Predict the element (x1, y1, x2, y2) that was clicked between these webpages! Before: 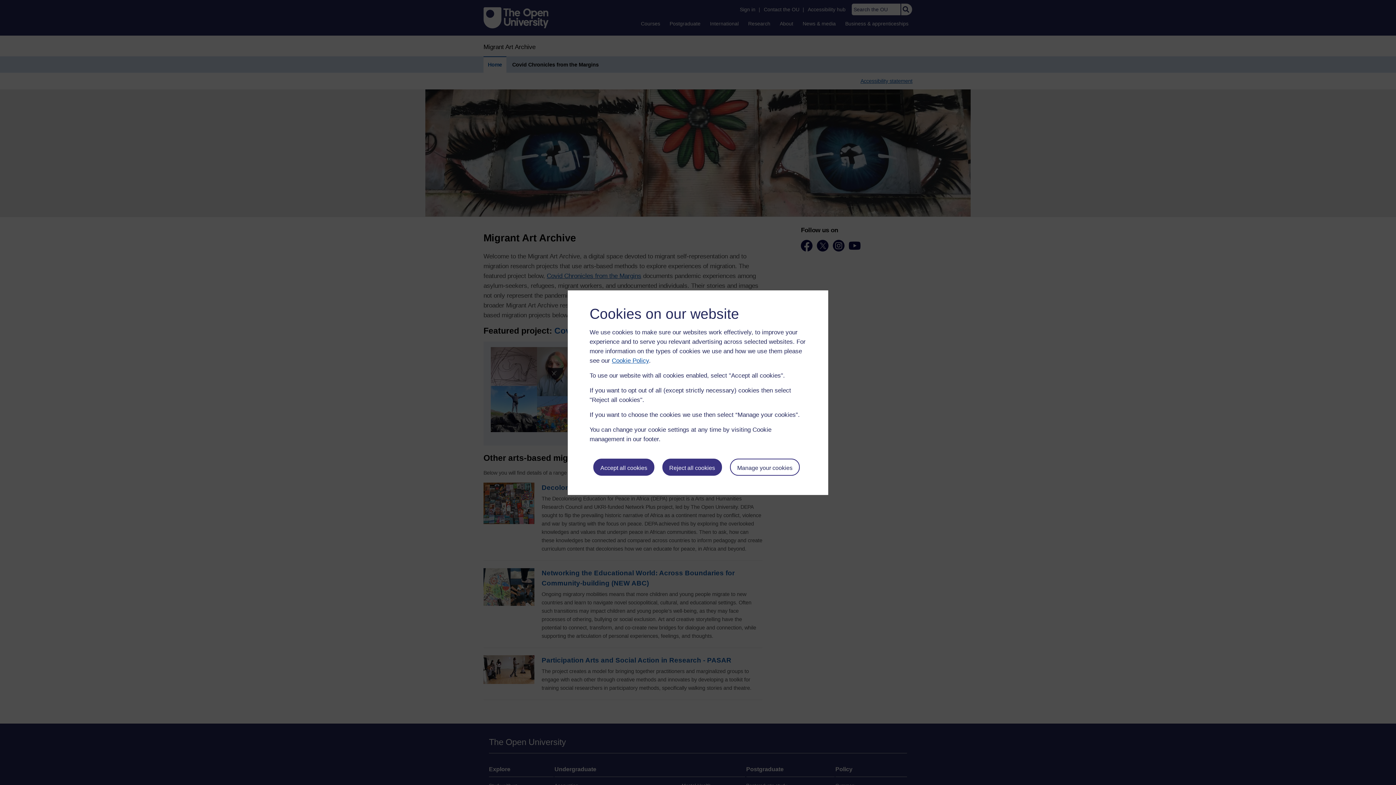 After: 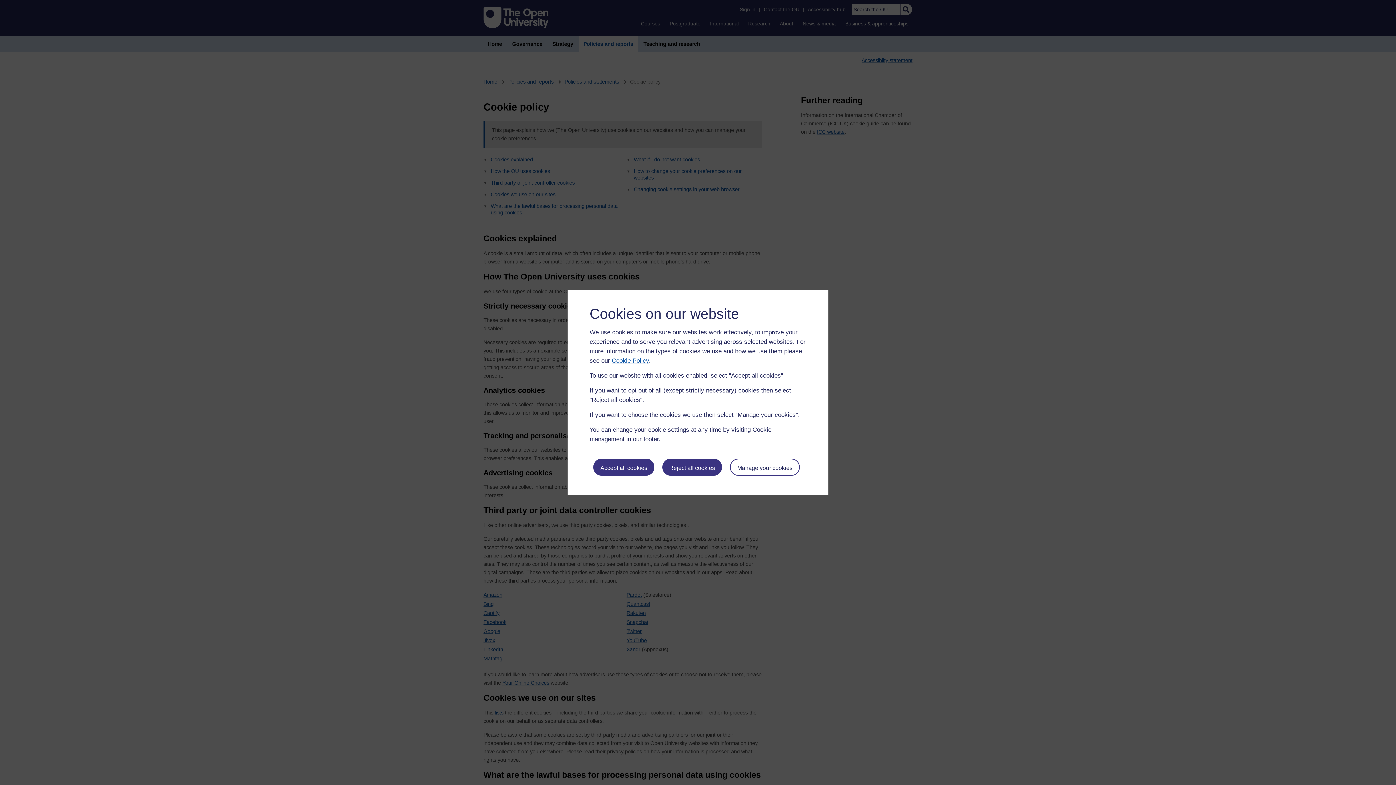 Action: label: Cookie Policy bbox: (612, 357, 649, 364)